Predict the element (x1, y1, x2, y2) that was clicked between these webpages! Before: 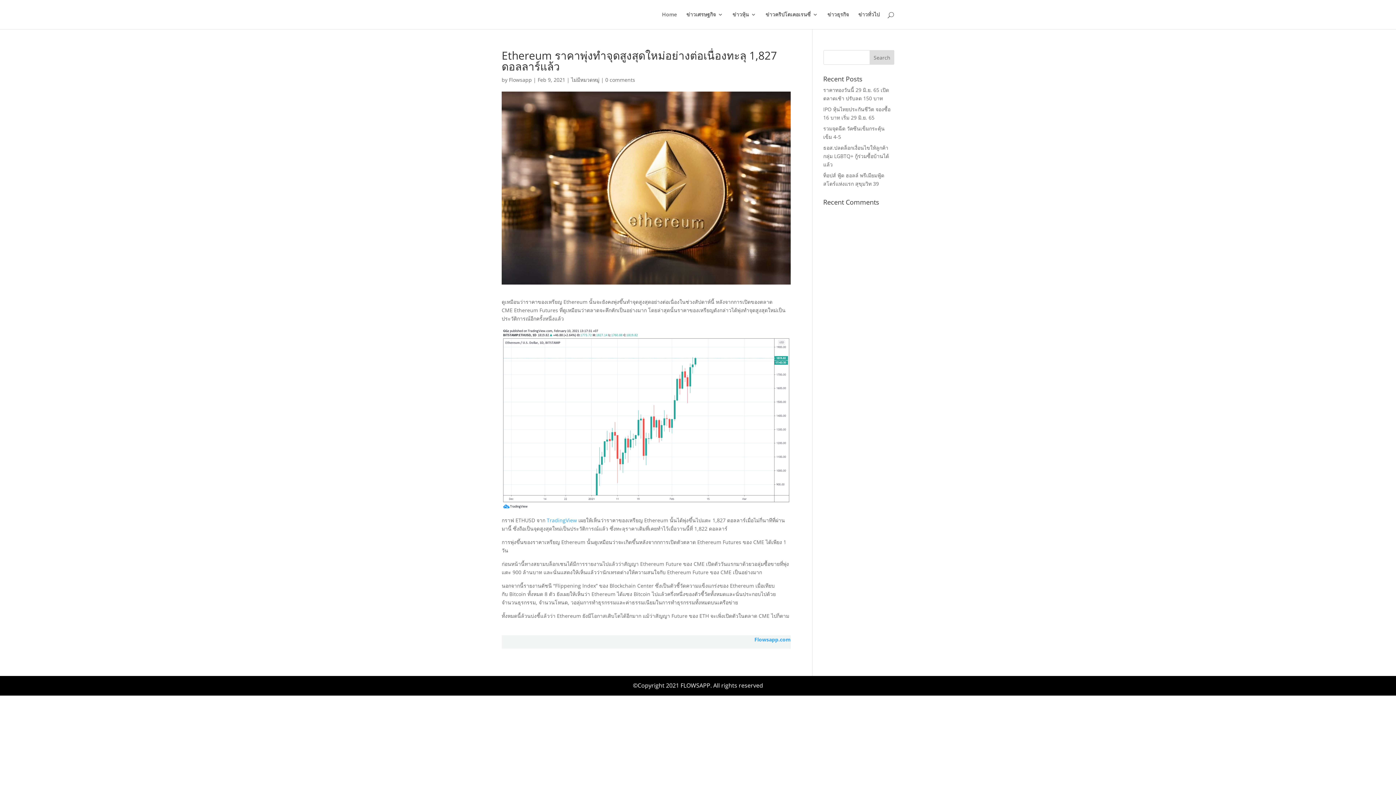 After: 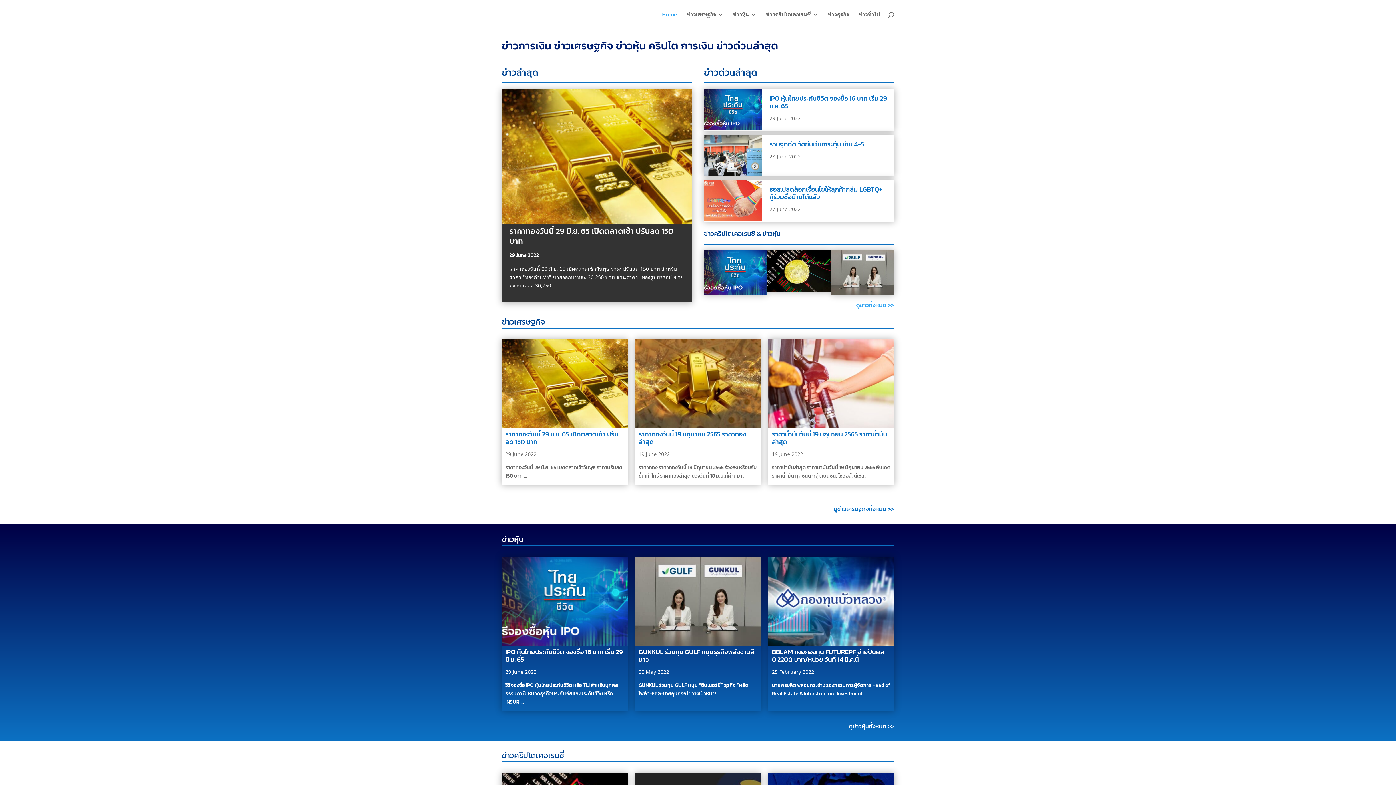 Action: label: Flowsapp.com bbox: (754, 636, 790, 643)